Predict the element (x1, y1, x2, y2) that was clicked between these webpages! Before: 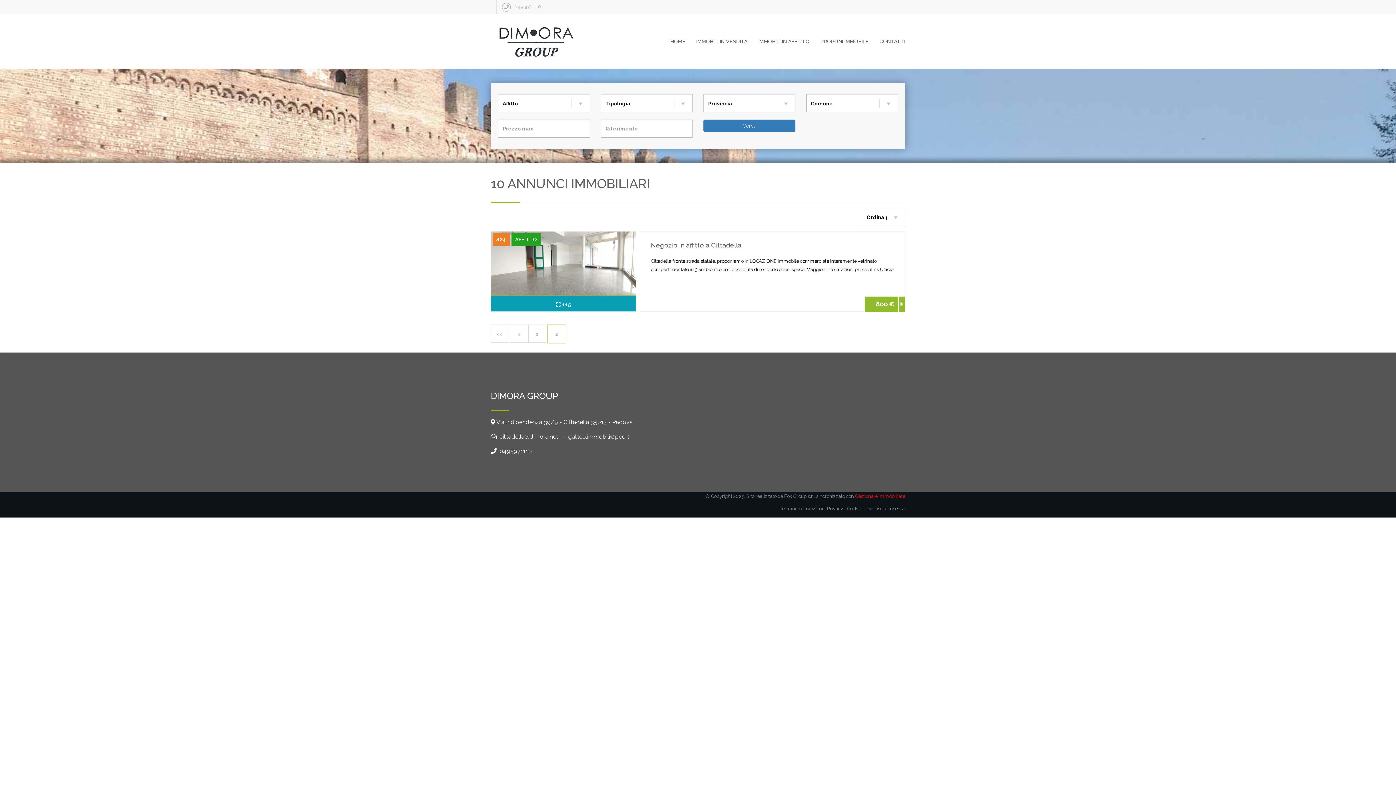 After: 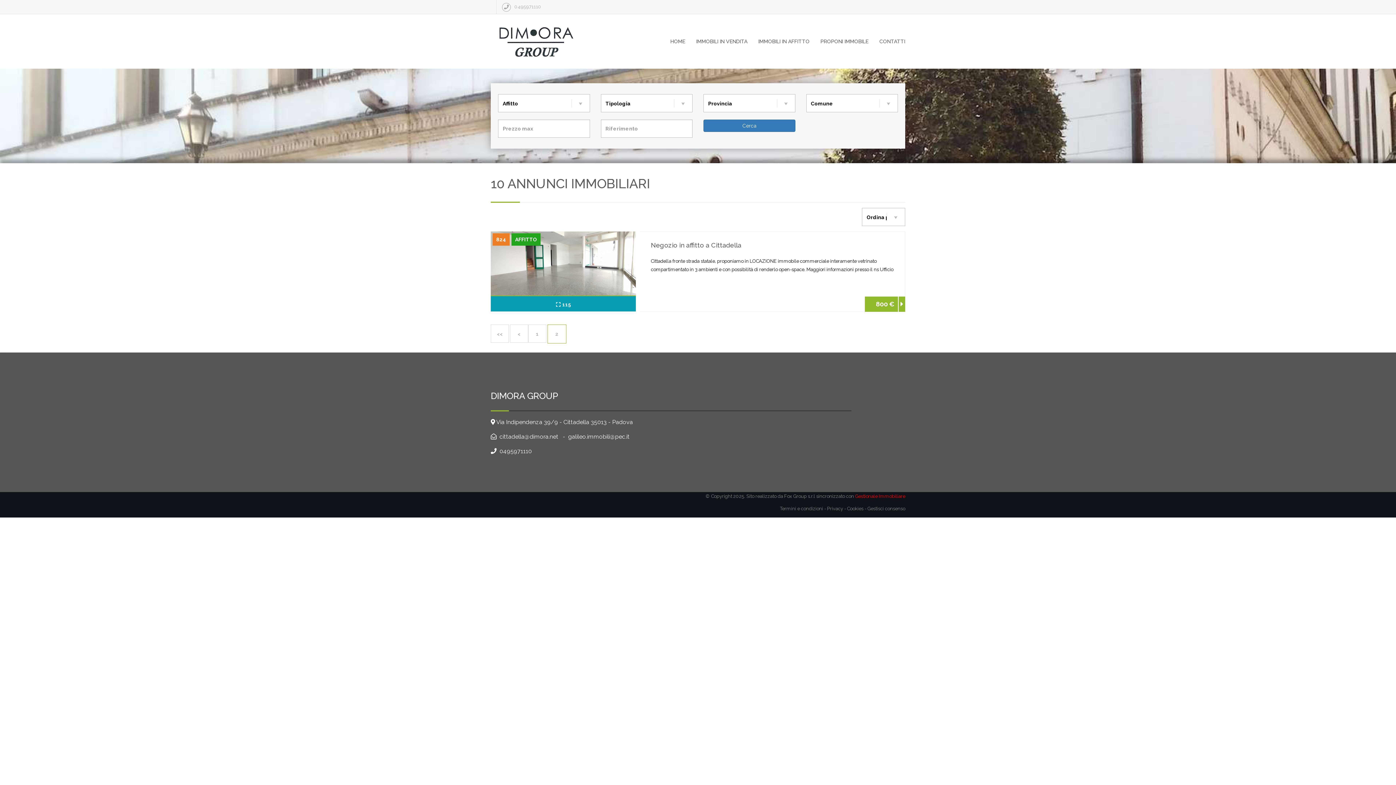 Action: bbox: (548, 325, 566, 343) label: 2